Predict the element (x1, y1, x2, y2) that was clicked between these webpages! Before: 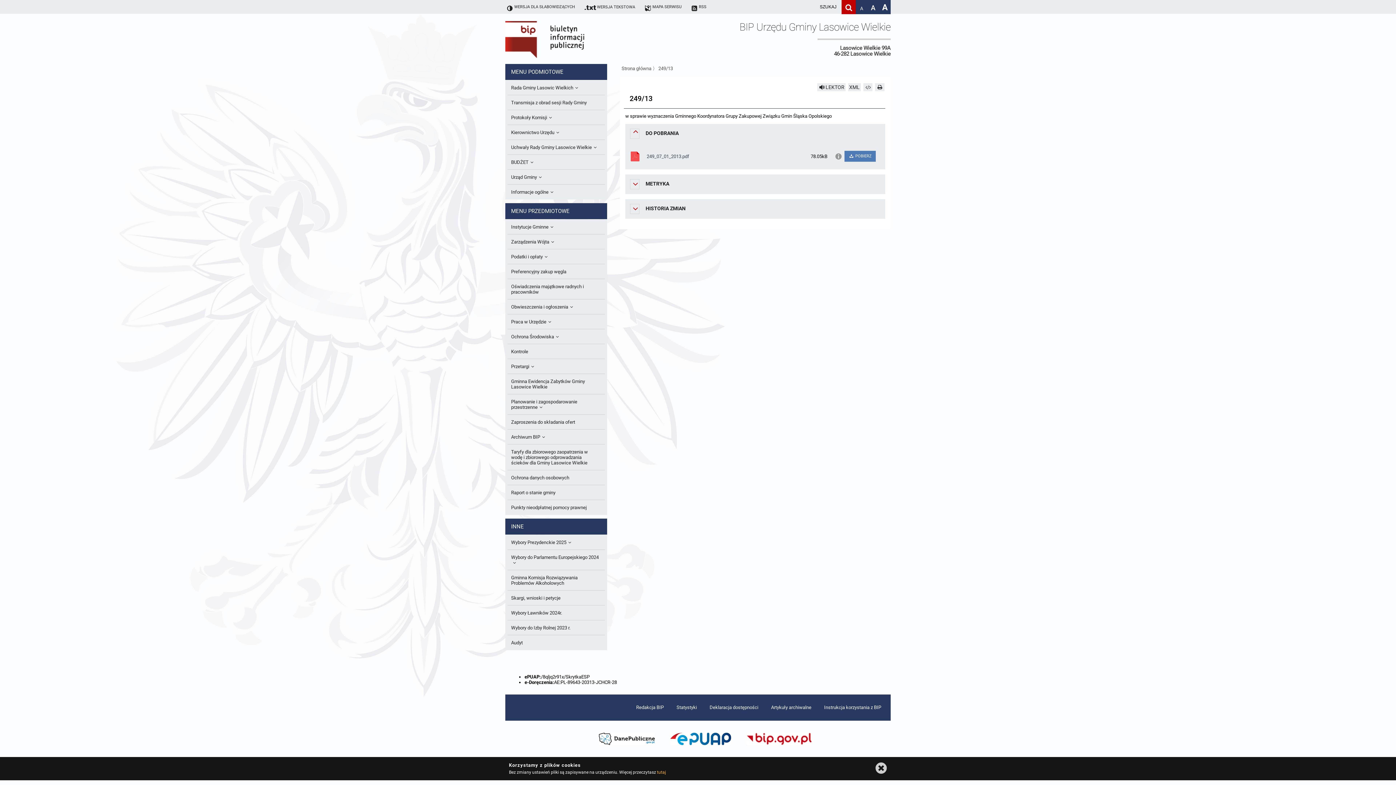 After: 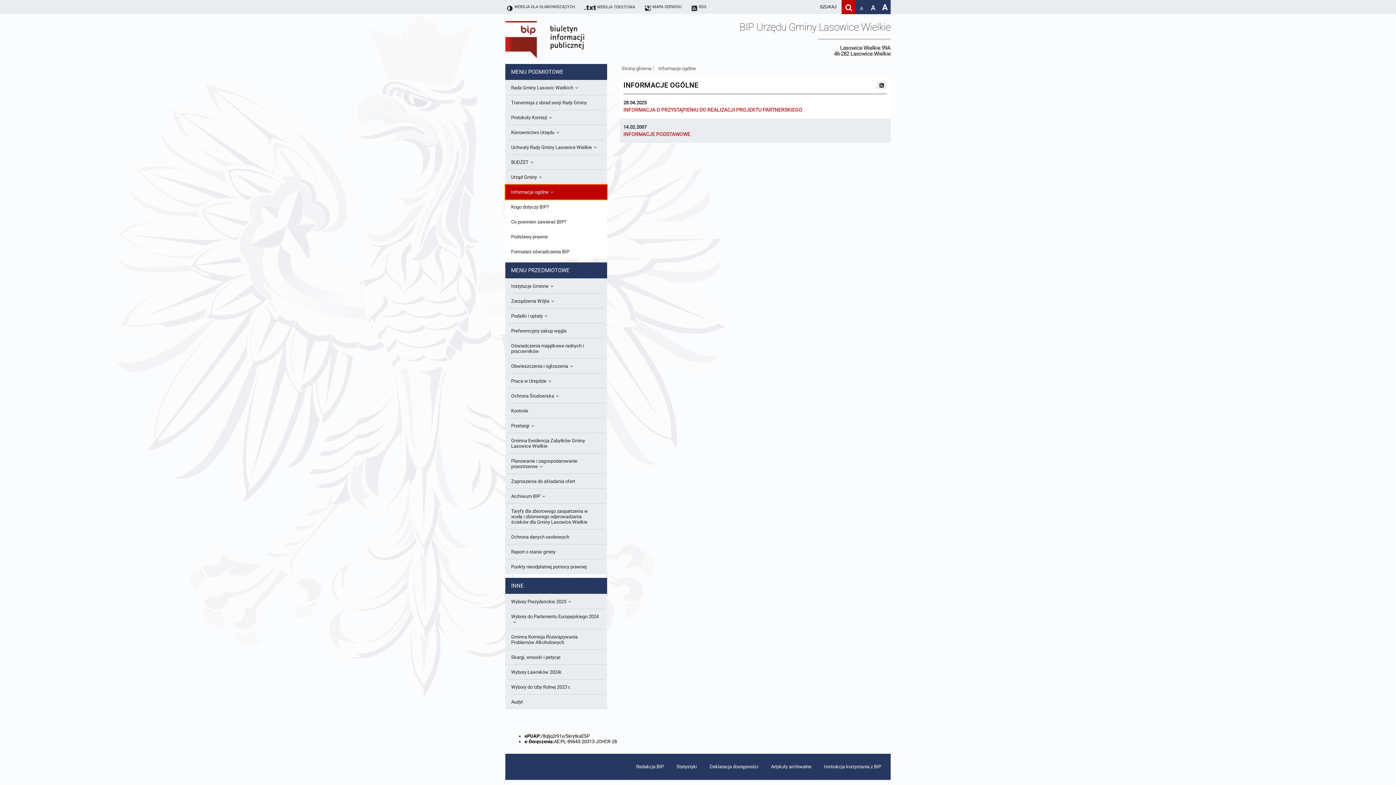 Action: bbox: (507, 184, 605, 199) label: Informacje ogólne